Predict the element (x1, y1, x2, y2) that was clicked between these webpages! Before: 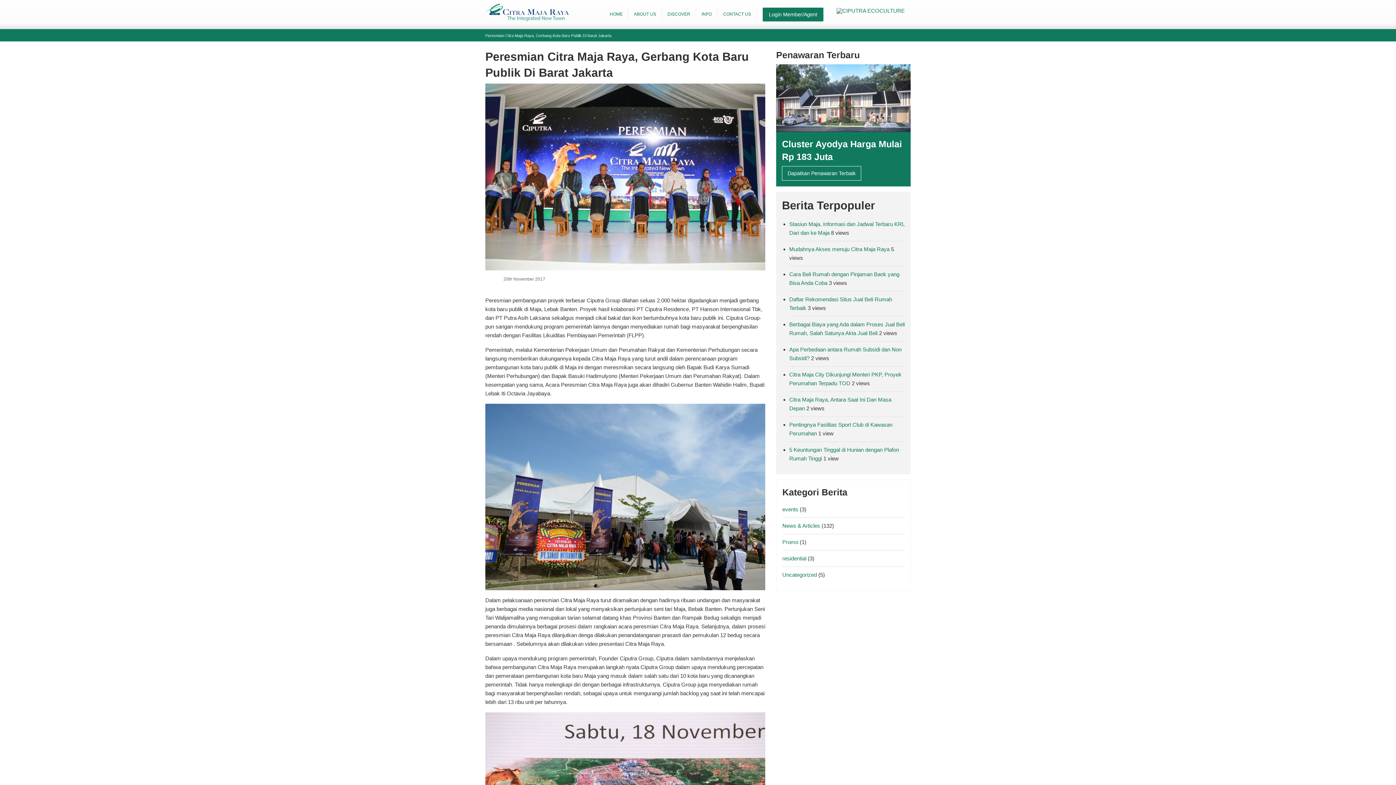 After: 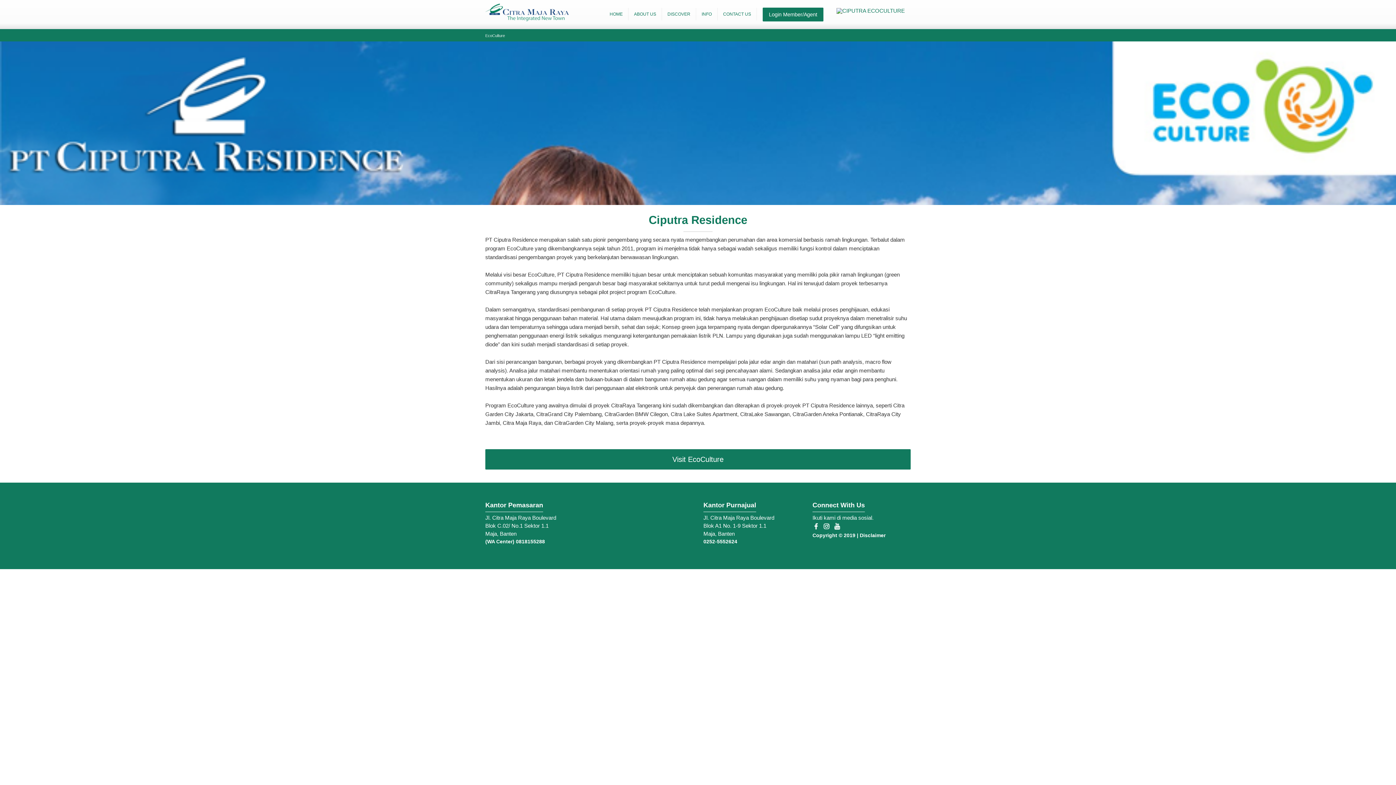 Action: bbox: (829, 3, 910, 17)